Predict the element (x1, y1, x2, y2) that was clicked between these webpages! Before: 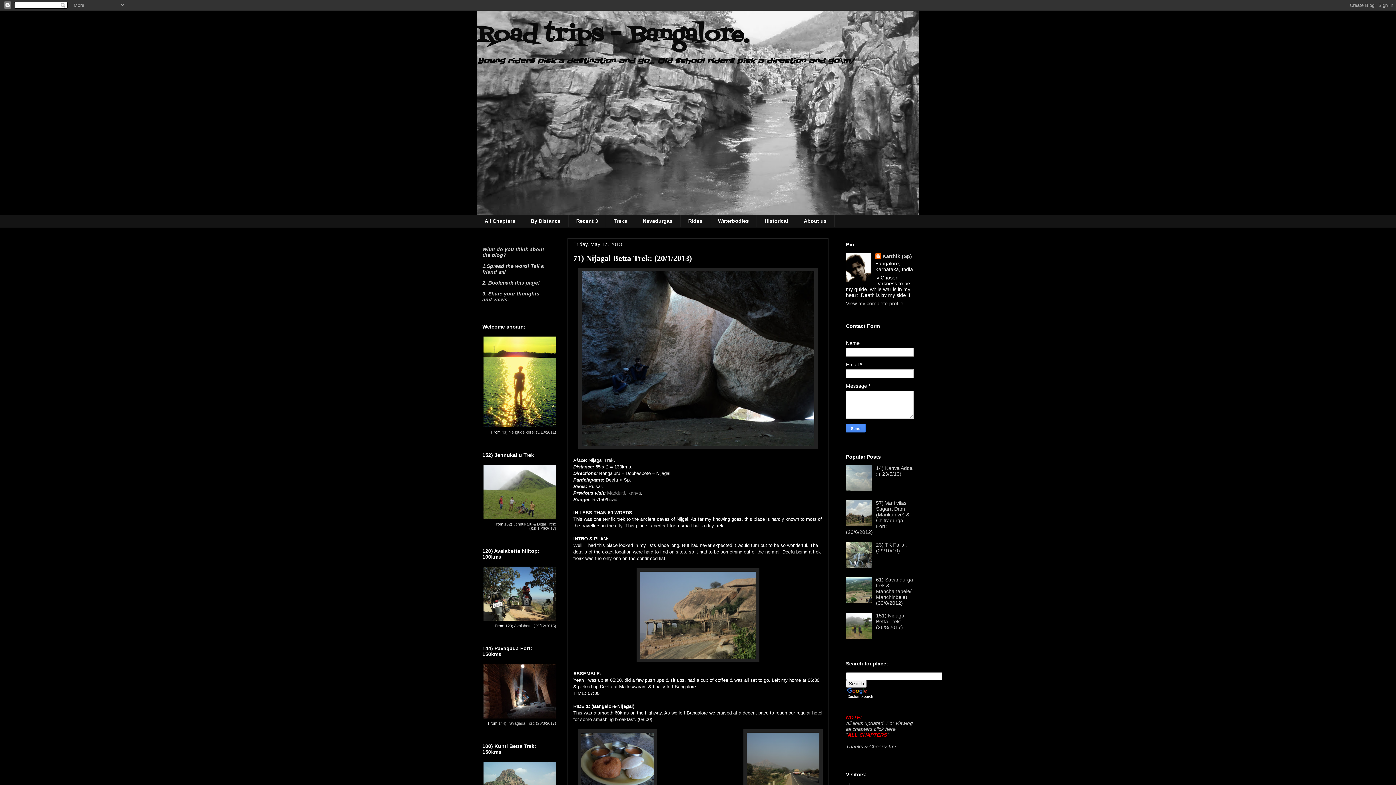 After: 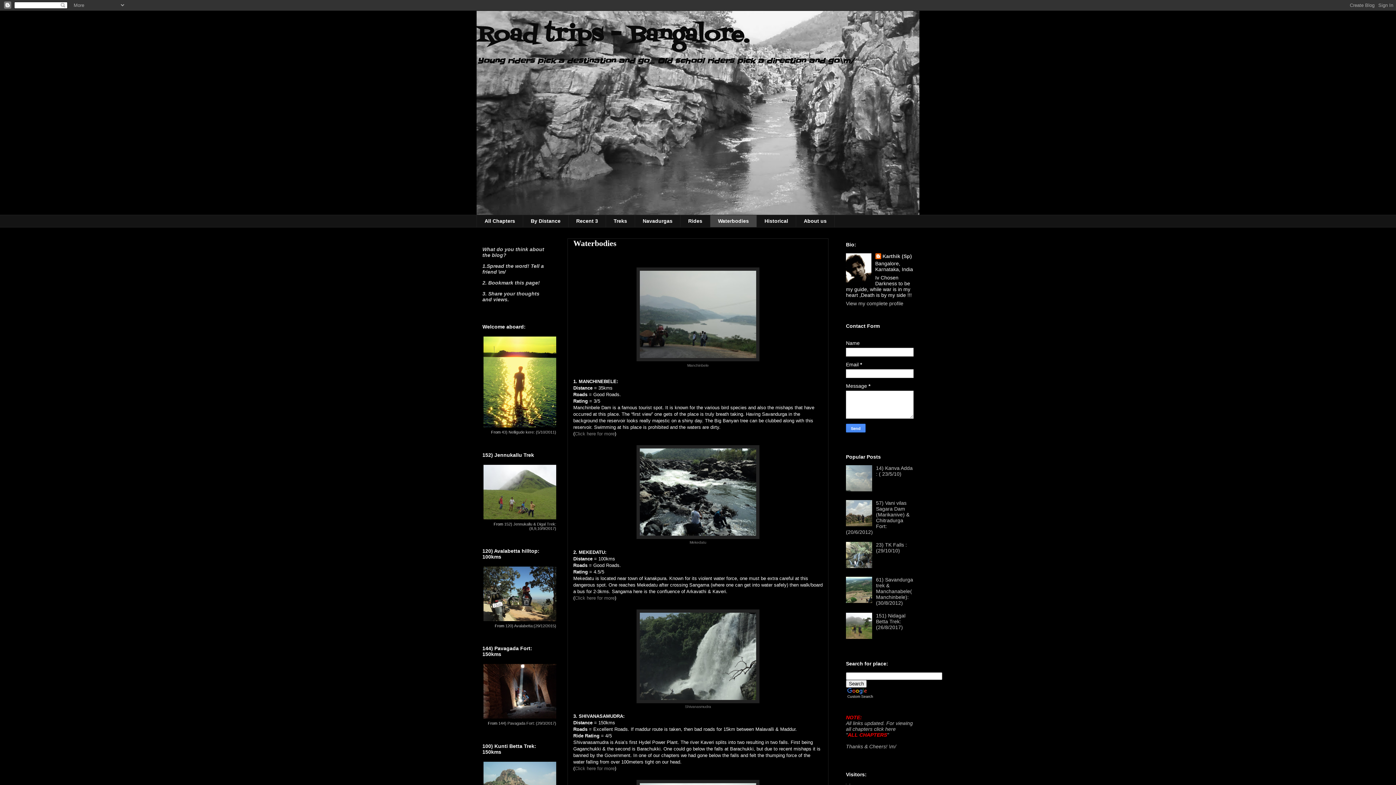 Action: bbox: (710, 214, 756, 227) label: Waterbodies